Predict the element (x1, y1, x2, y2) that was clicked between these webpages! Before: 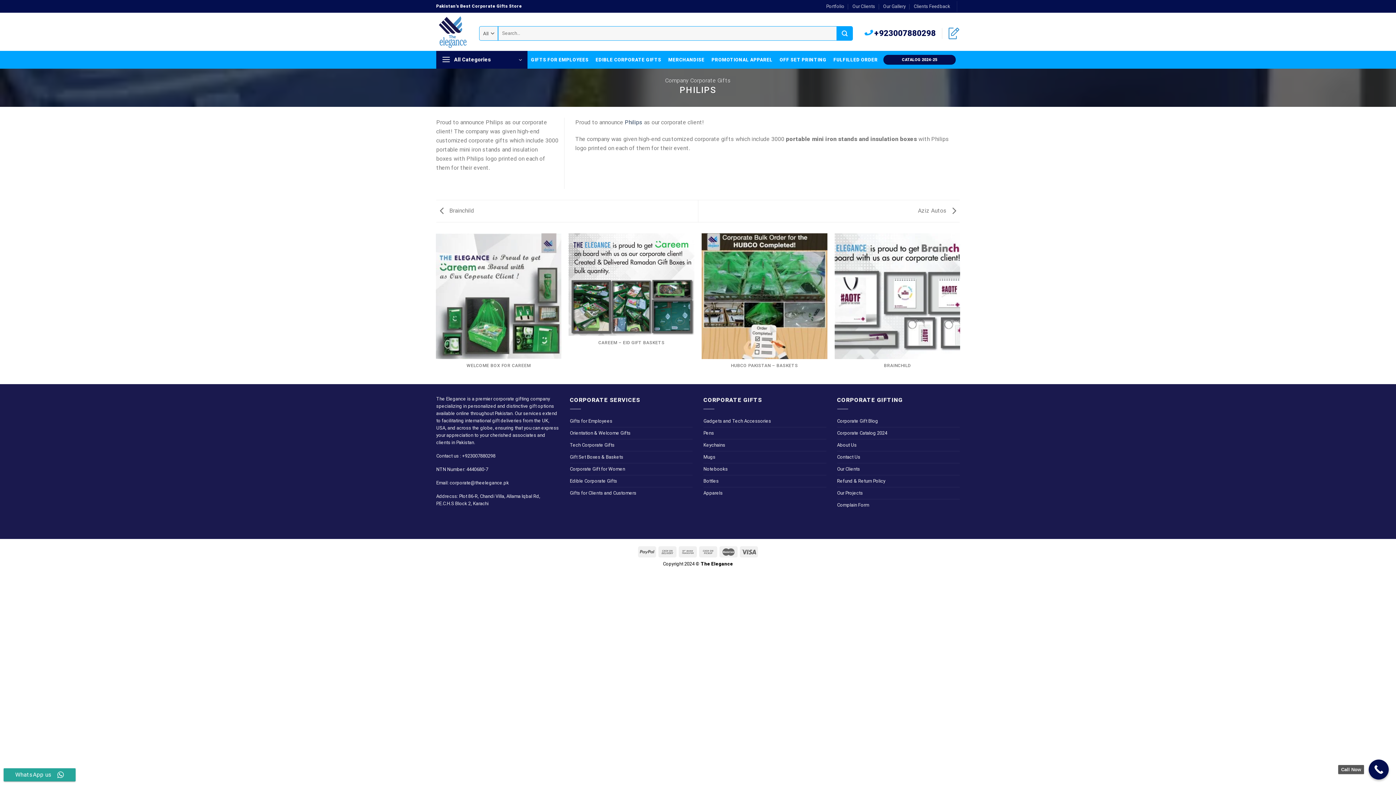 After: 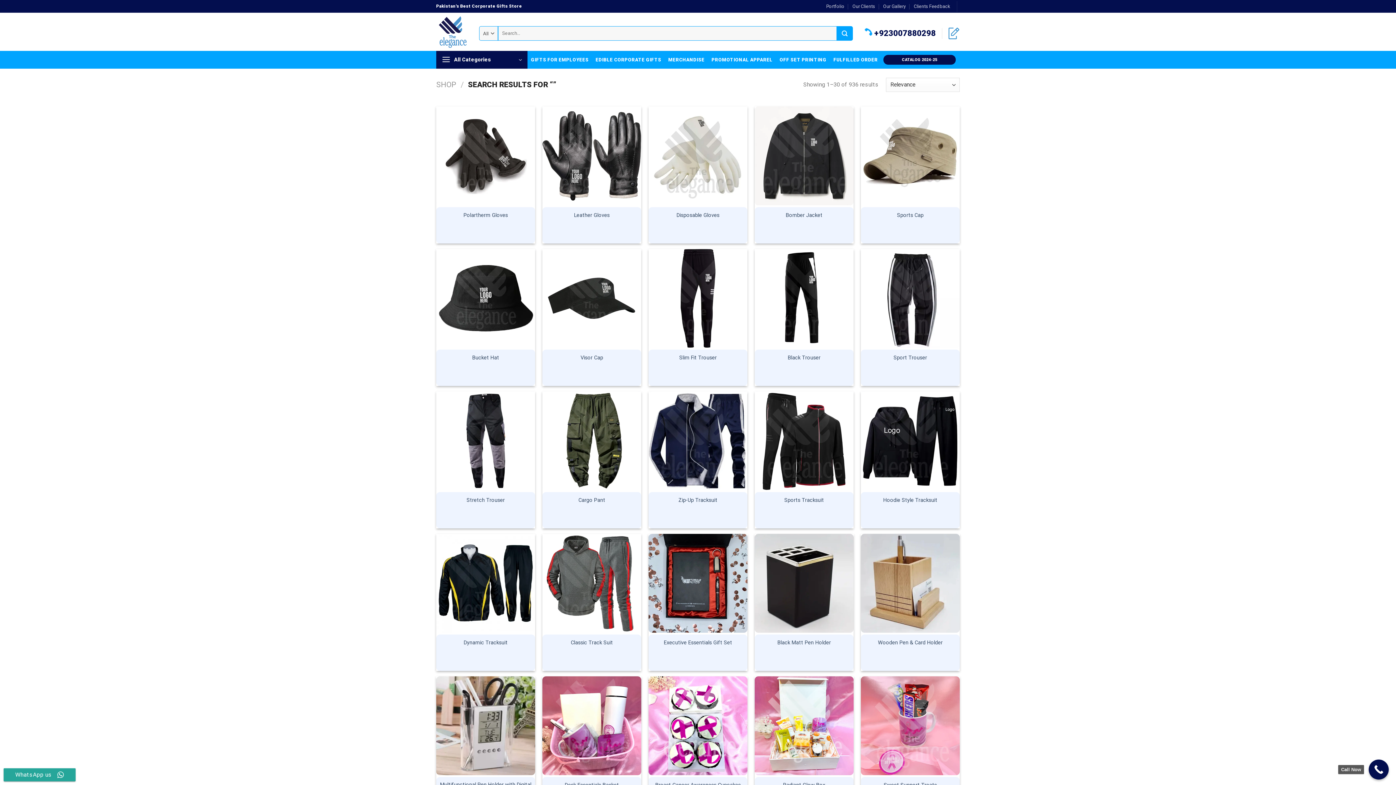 Action: label: Submit bbox: (836, 26, 853, 40)